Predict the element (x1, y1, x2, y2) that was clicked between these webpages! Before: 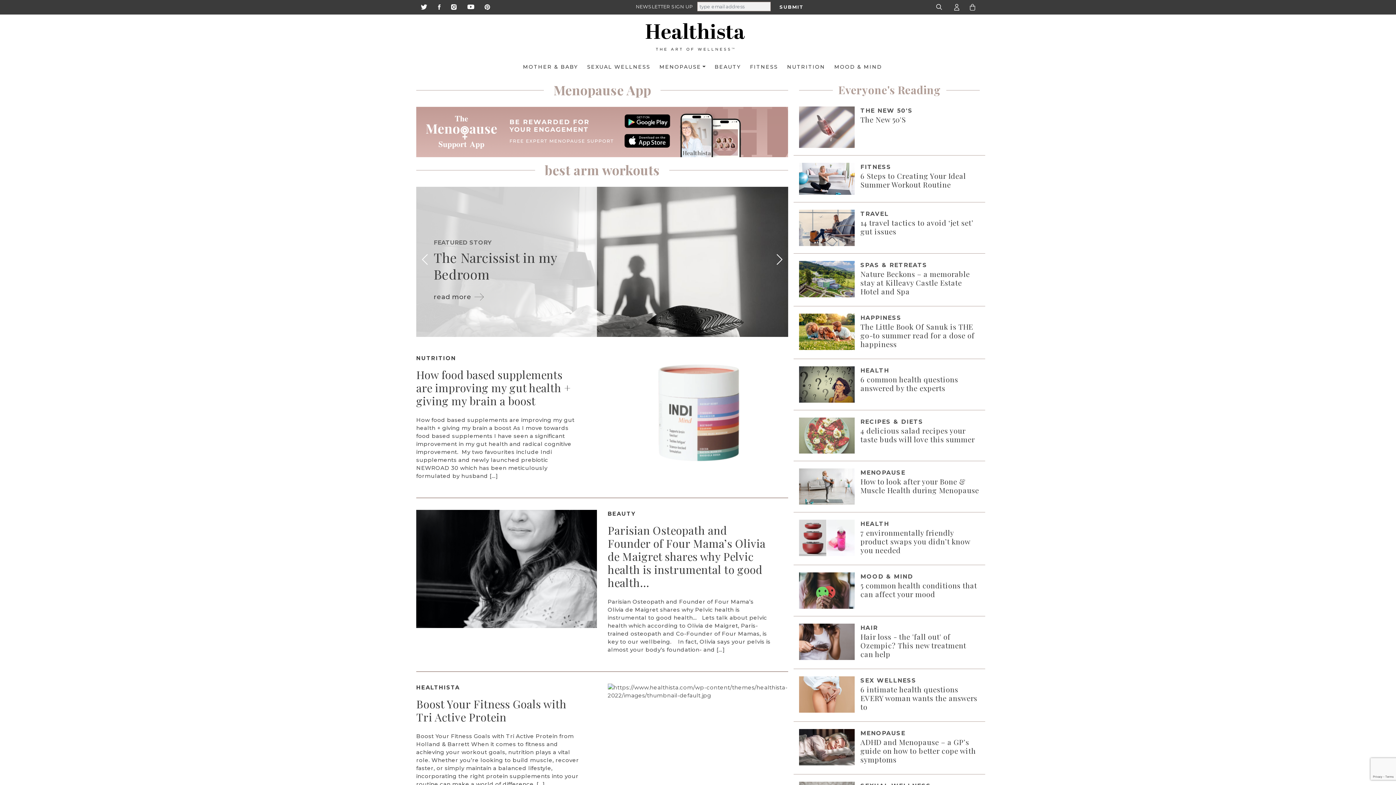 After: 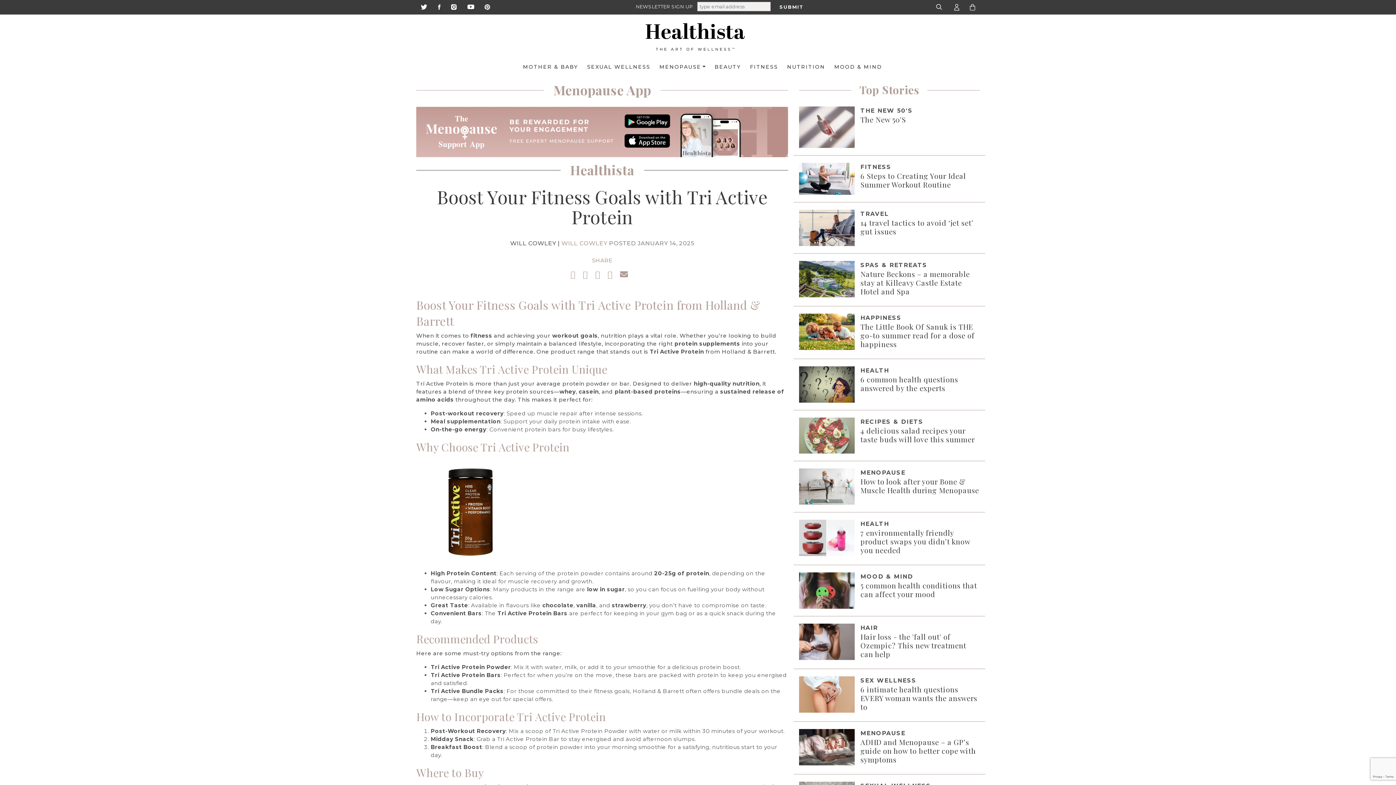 Action: label: Boost Your Fitness Goals with Tri Active Protein bbox: (416, 697, 579, 723)